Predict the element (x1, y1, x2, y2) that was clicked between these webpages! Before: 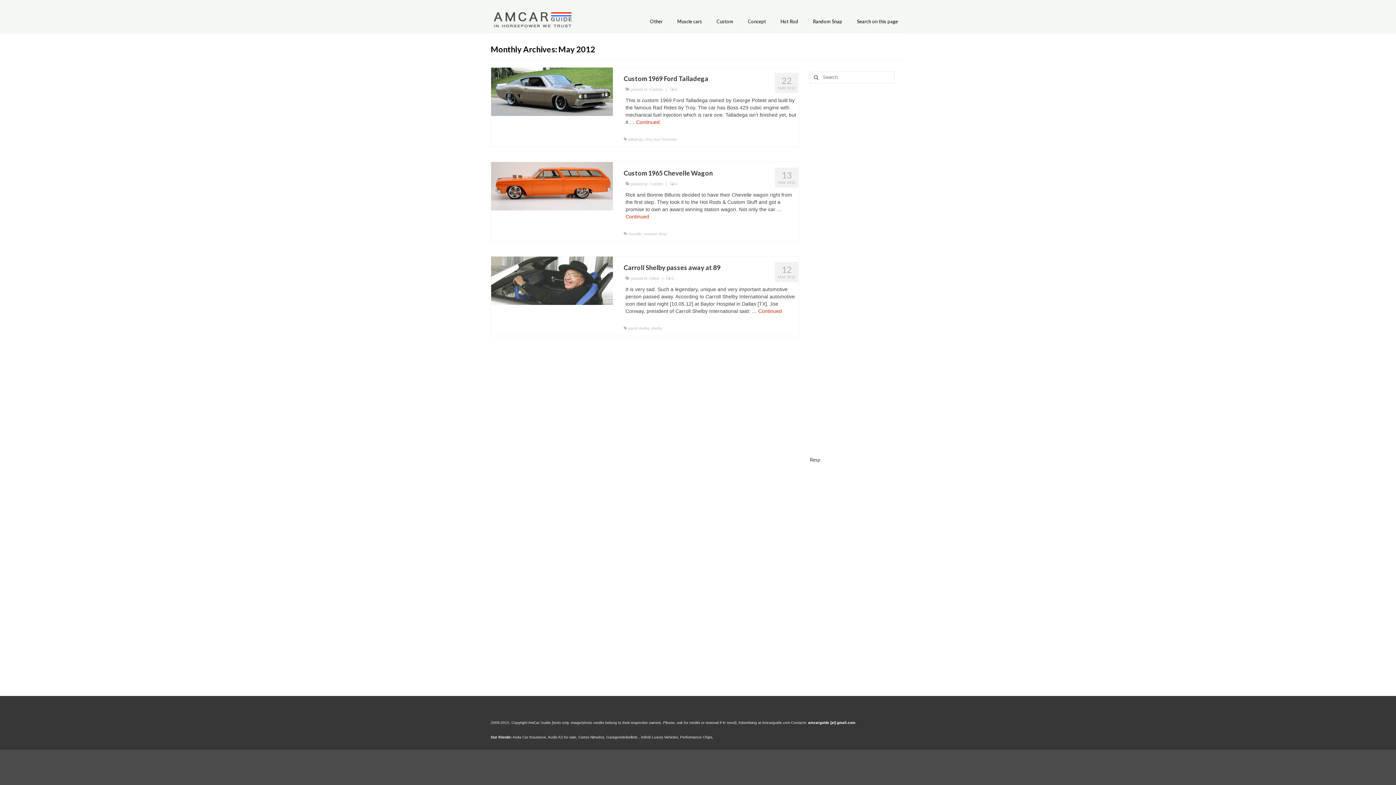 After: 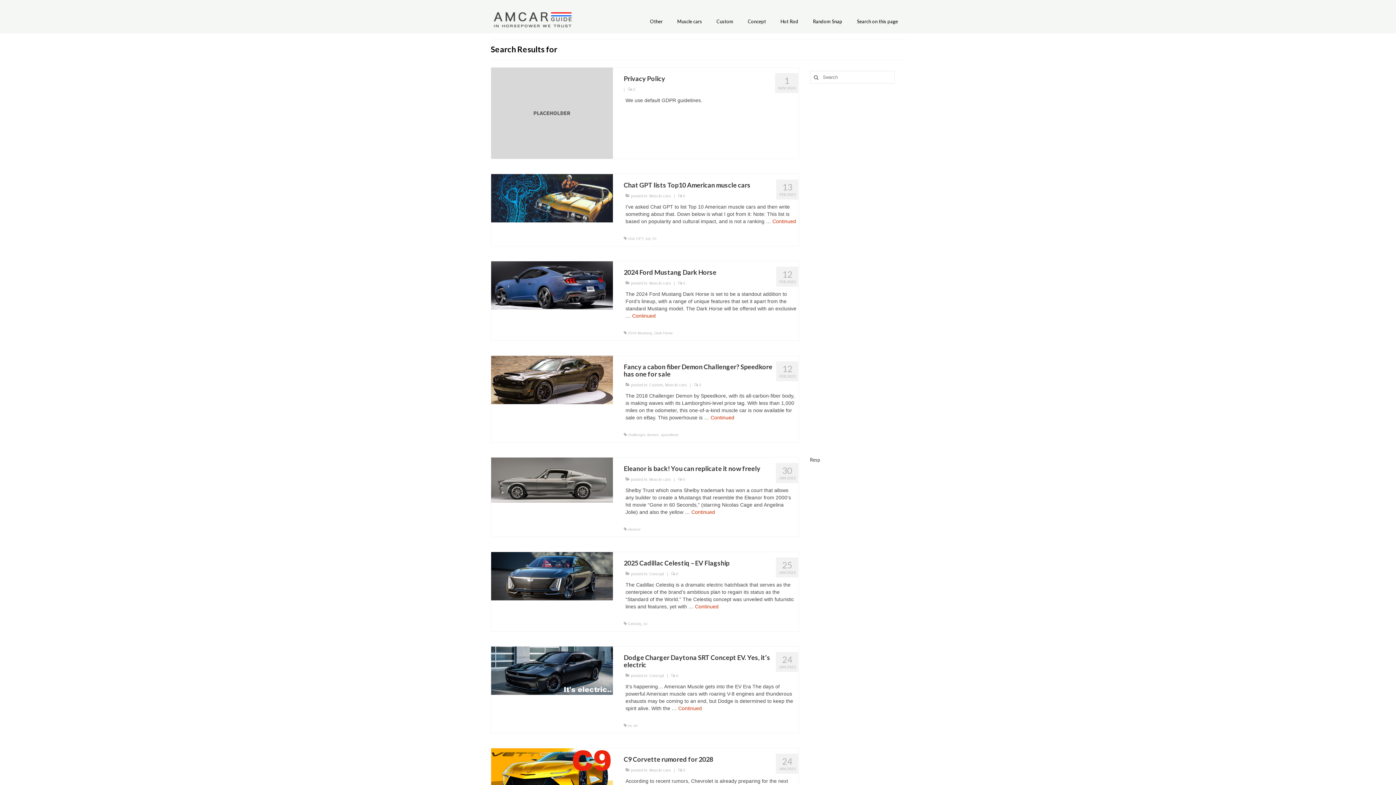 Action: bbox: (810, 70, 820, 83)